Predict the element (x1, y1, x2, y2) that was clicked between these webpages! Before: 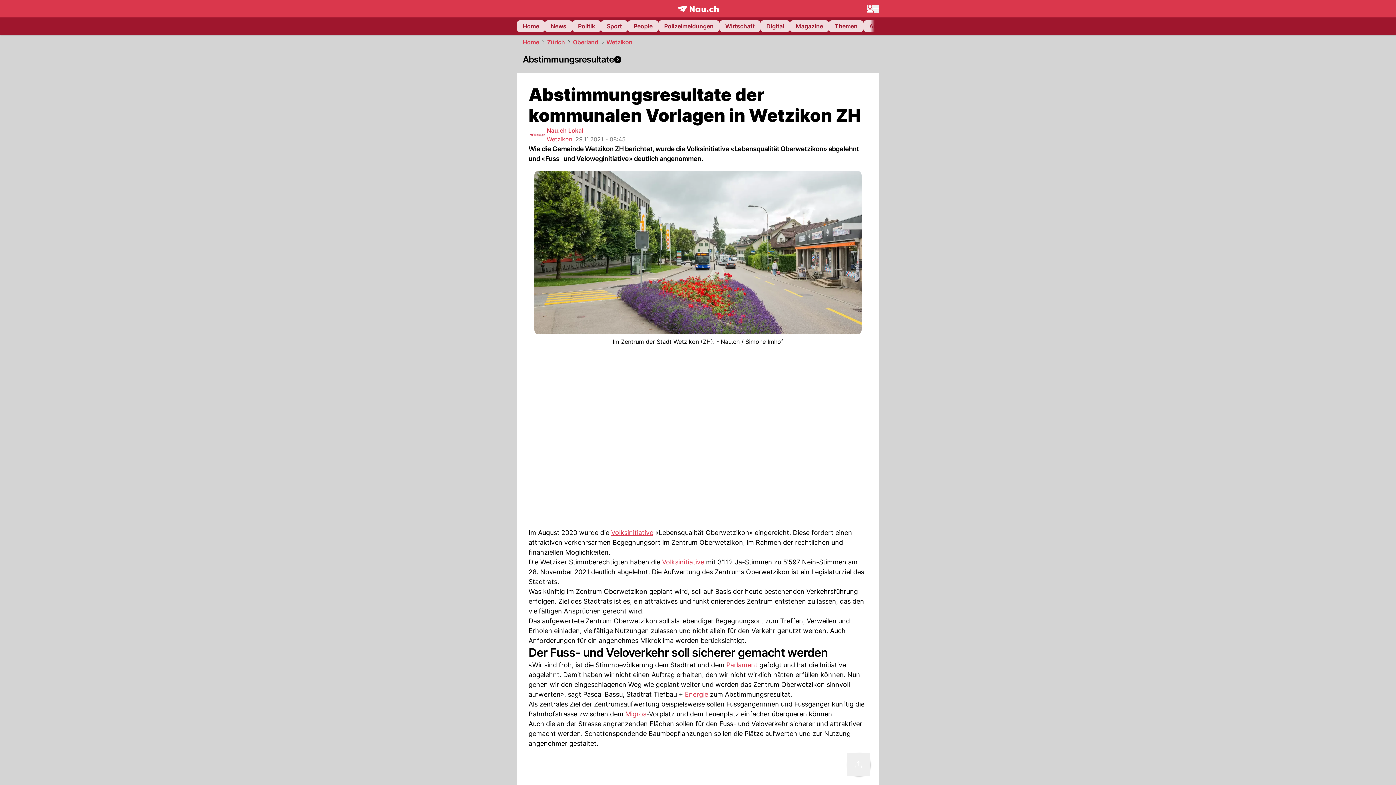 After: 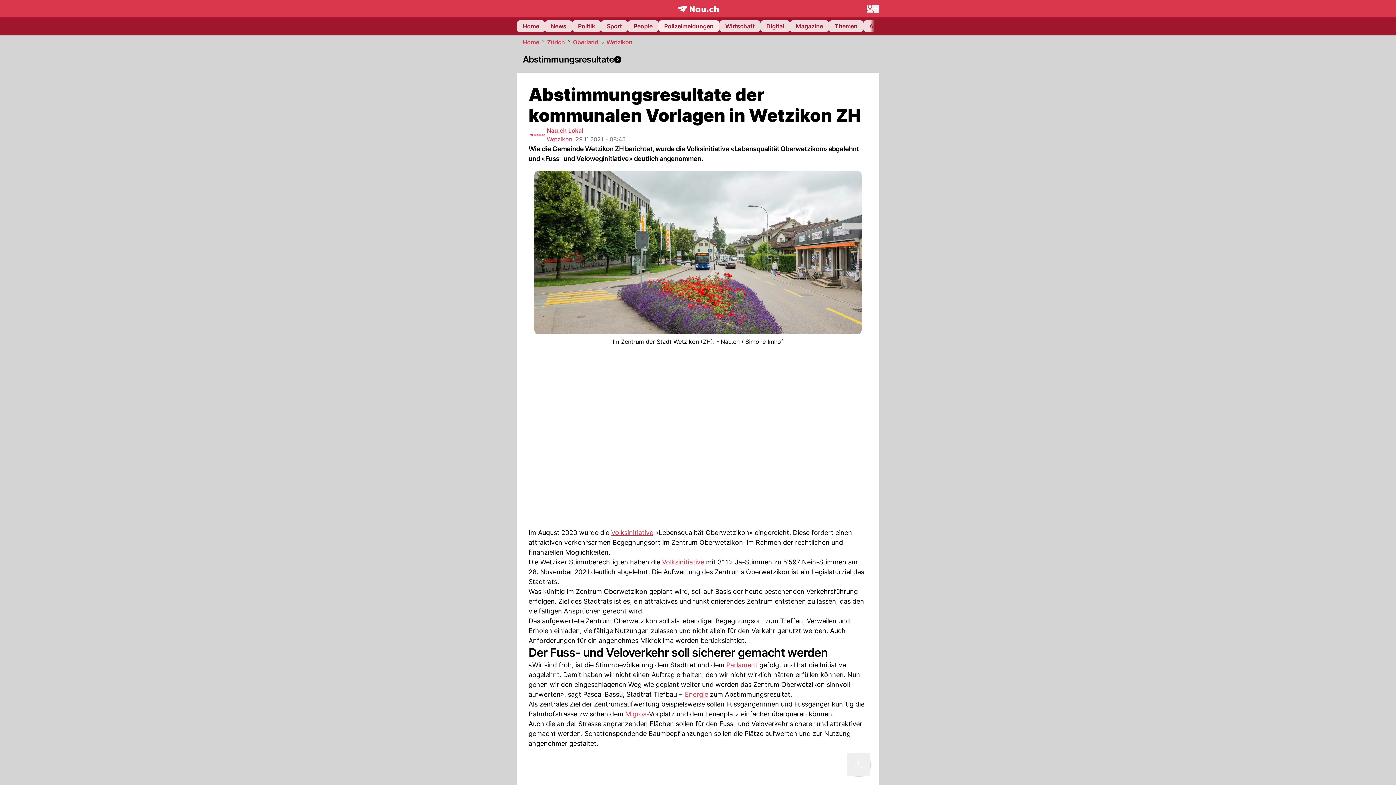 Action: label: Polizeimeldungen bbox: (658, 20, 719, 32)